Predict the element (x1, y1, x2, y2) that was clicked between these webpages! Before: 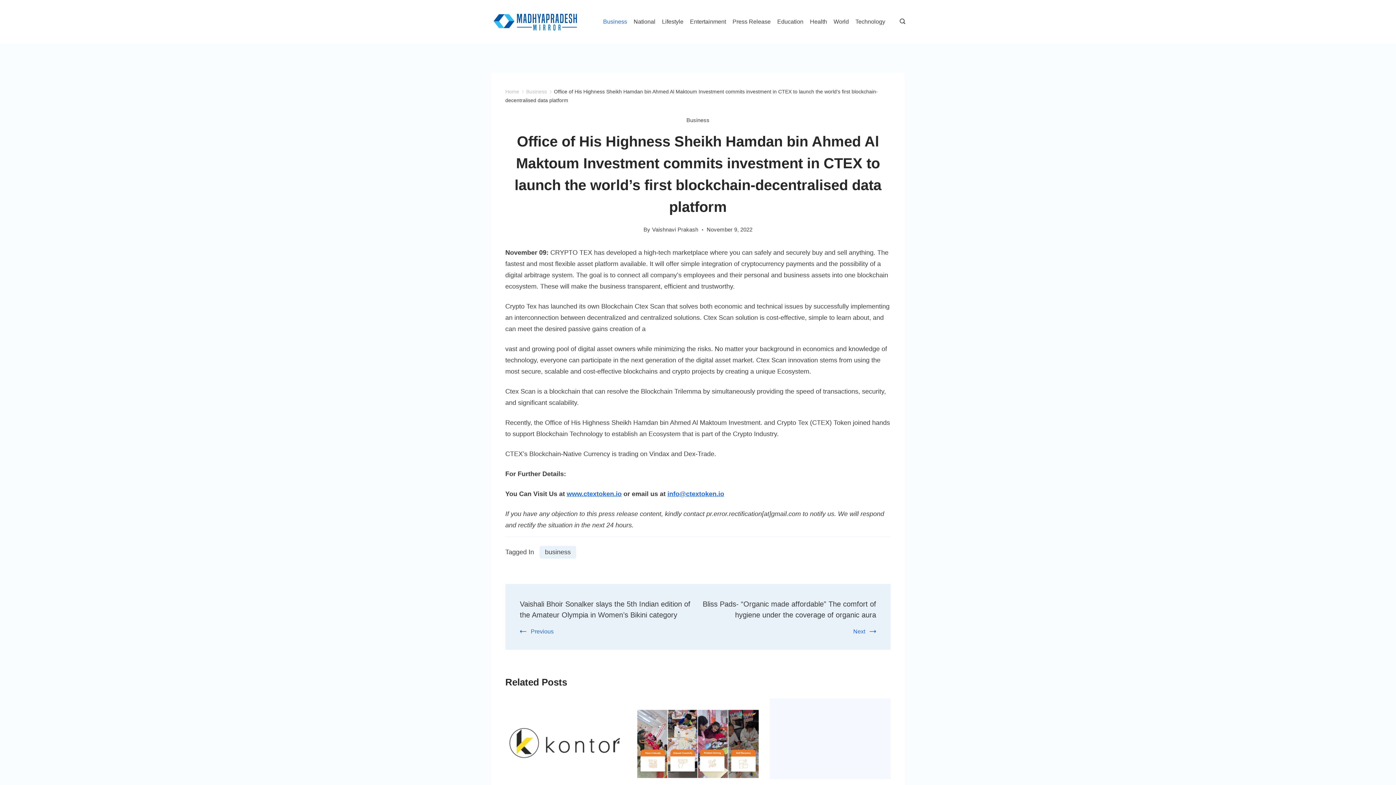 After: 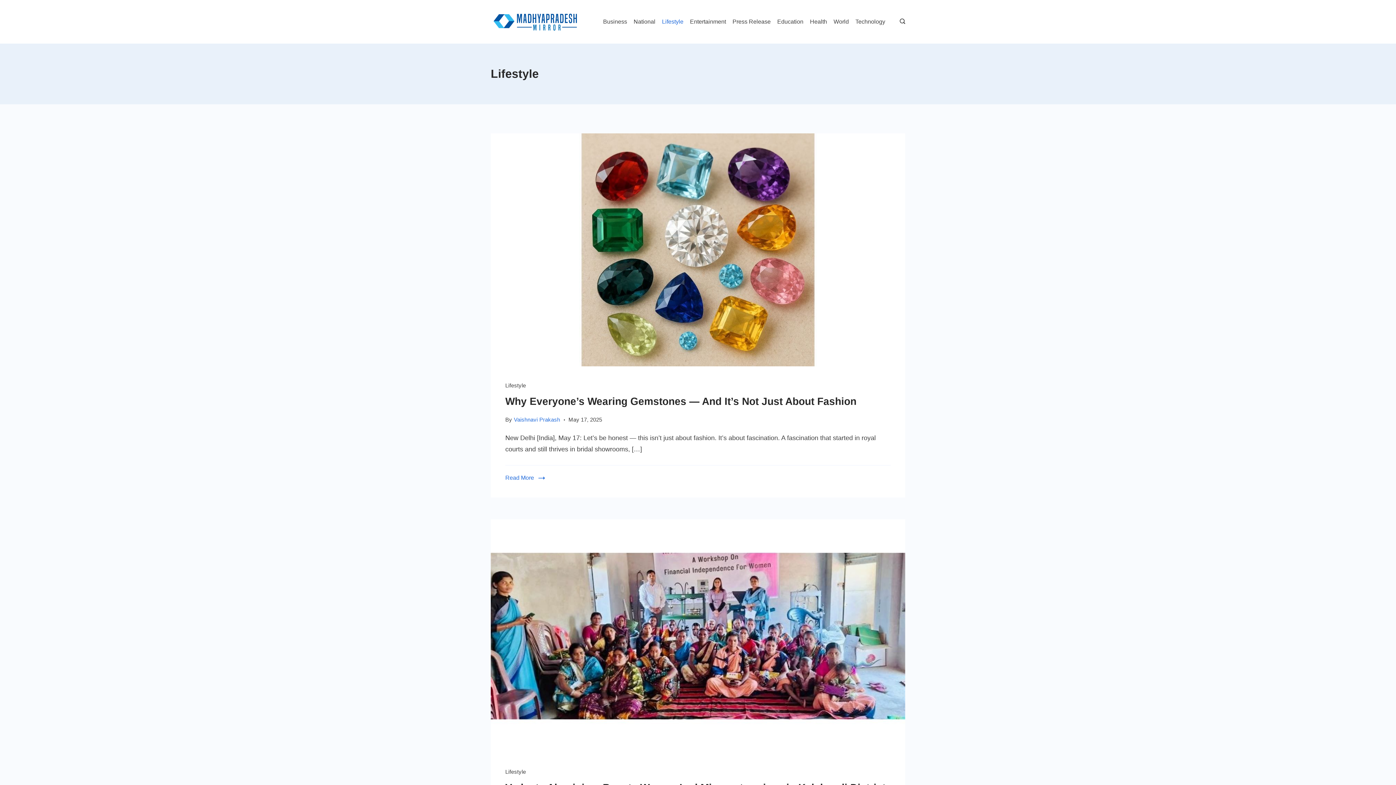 Action: label: Lifestyle bbox: (658, 15, 686, 28)